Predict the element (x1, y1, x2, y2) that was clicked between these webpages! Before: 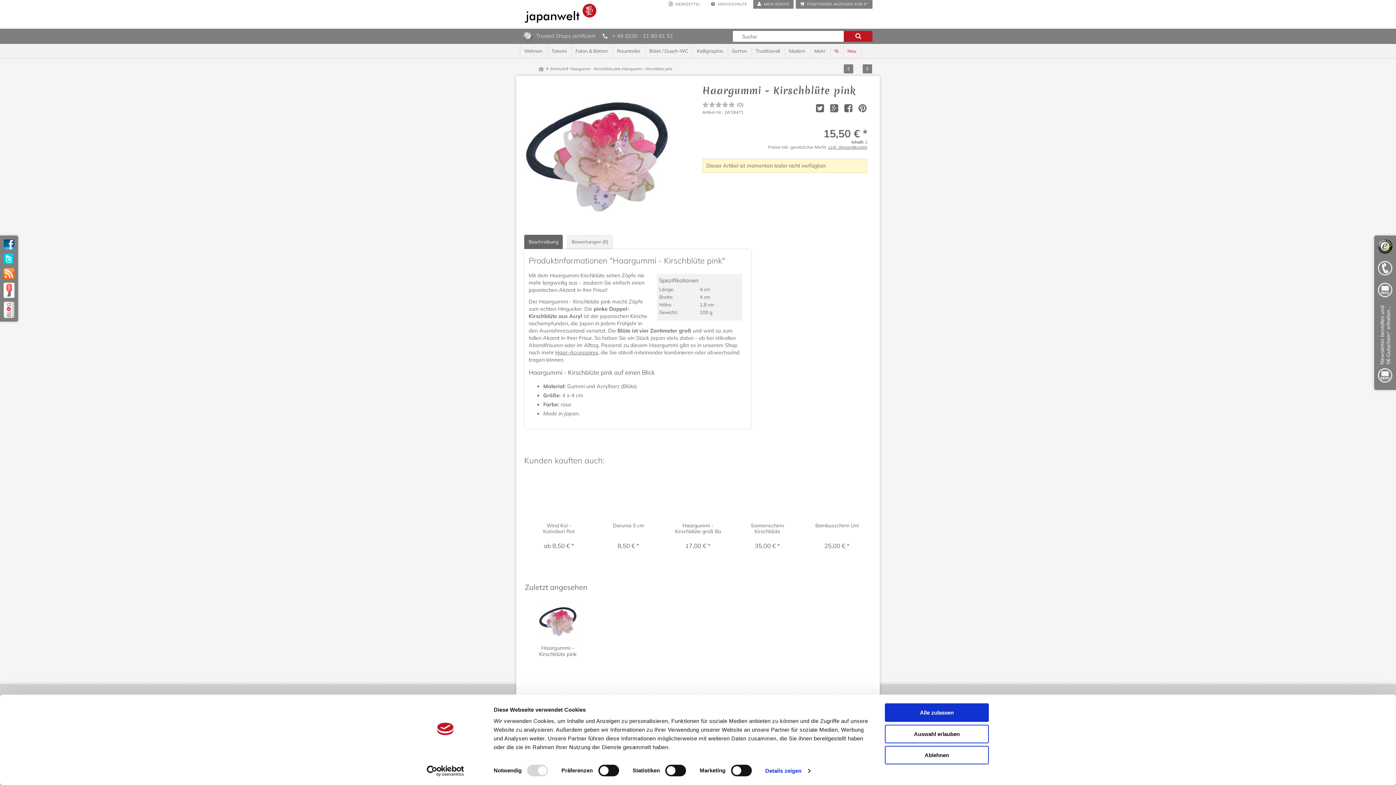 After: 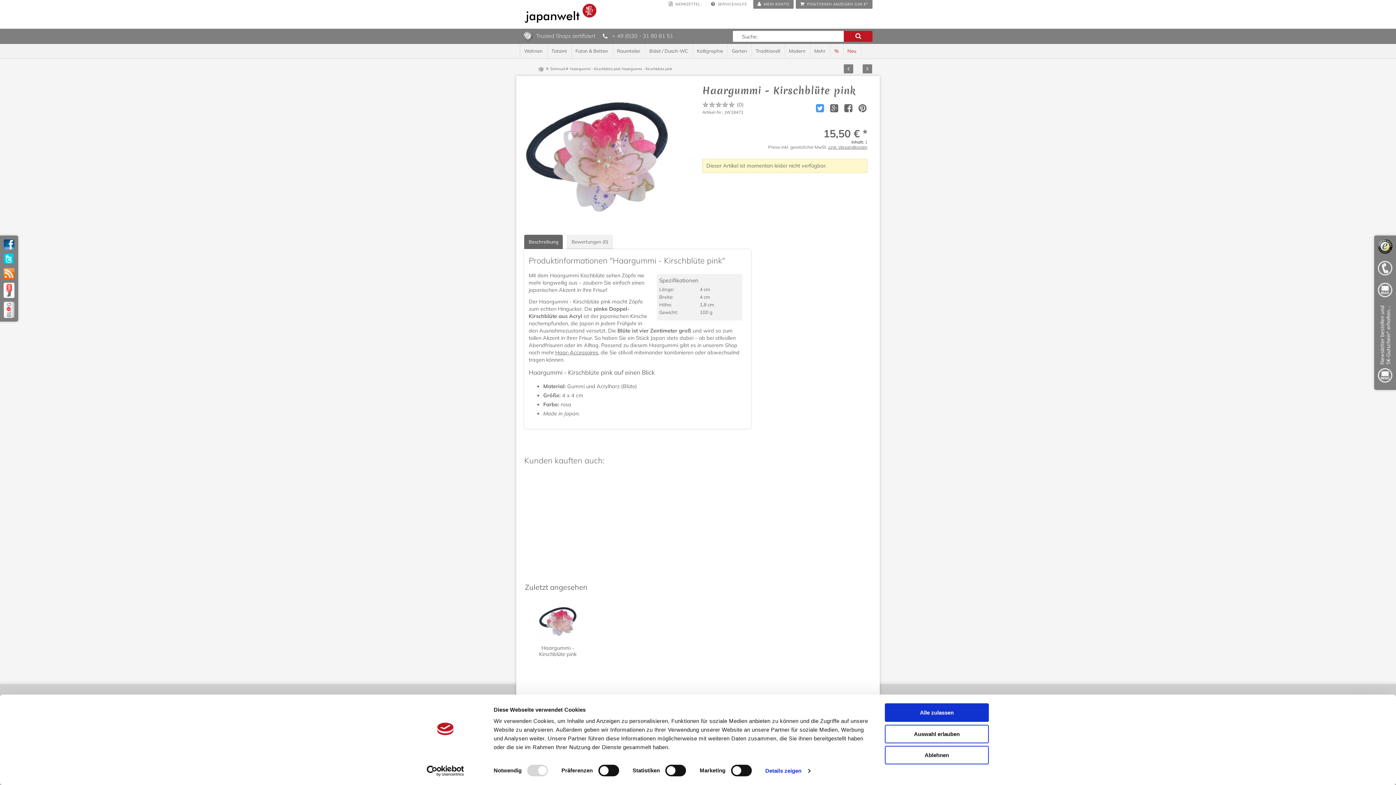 Action: bbox: (813, 102, 826, 113)